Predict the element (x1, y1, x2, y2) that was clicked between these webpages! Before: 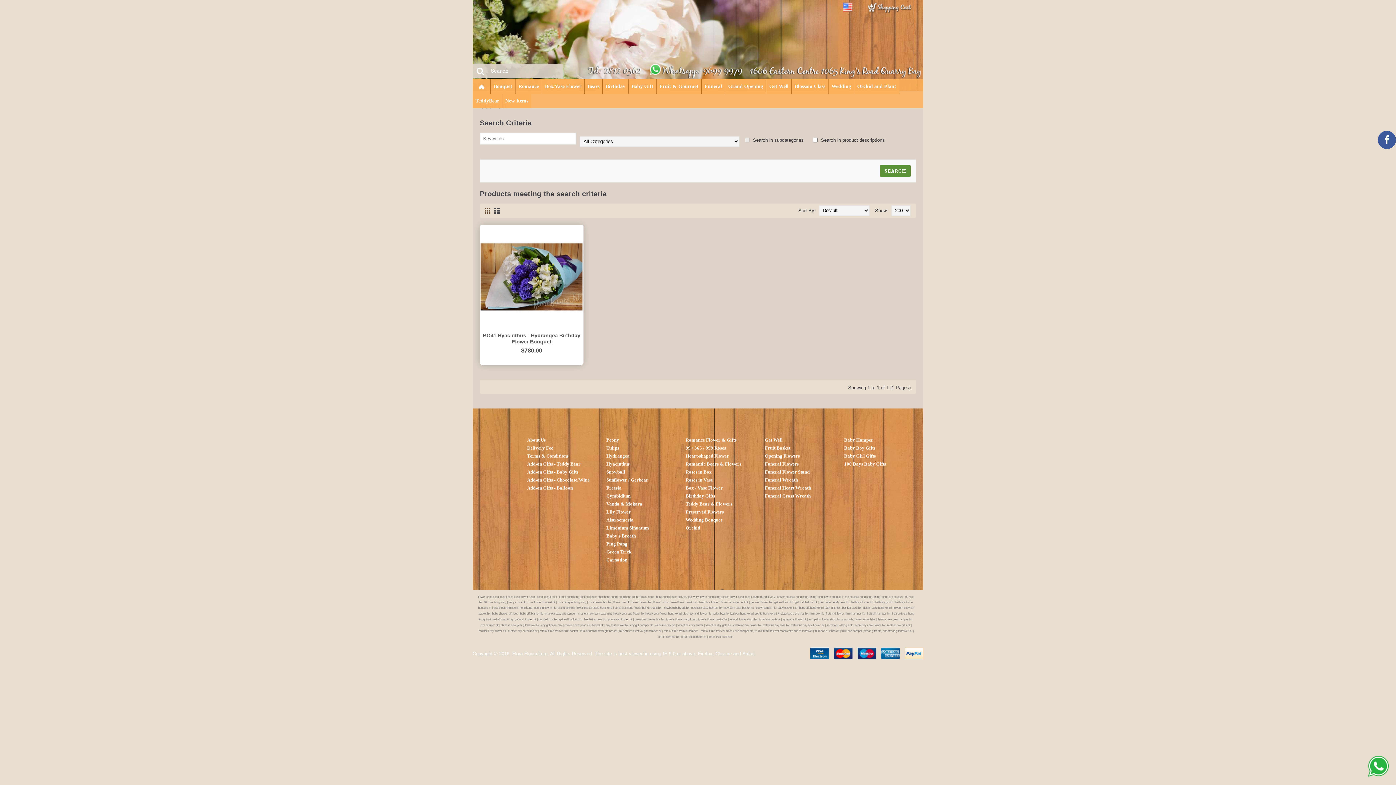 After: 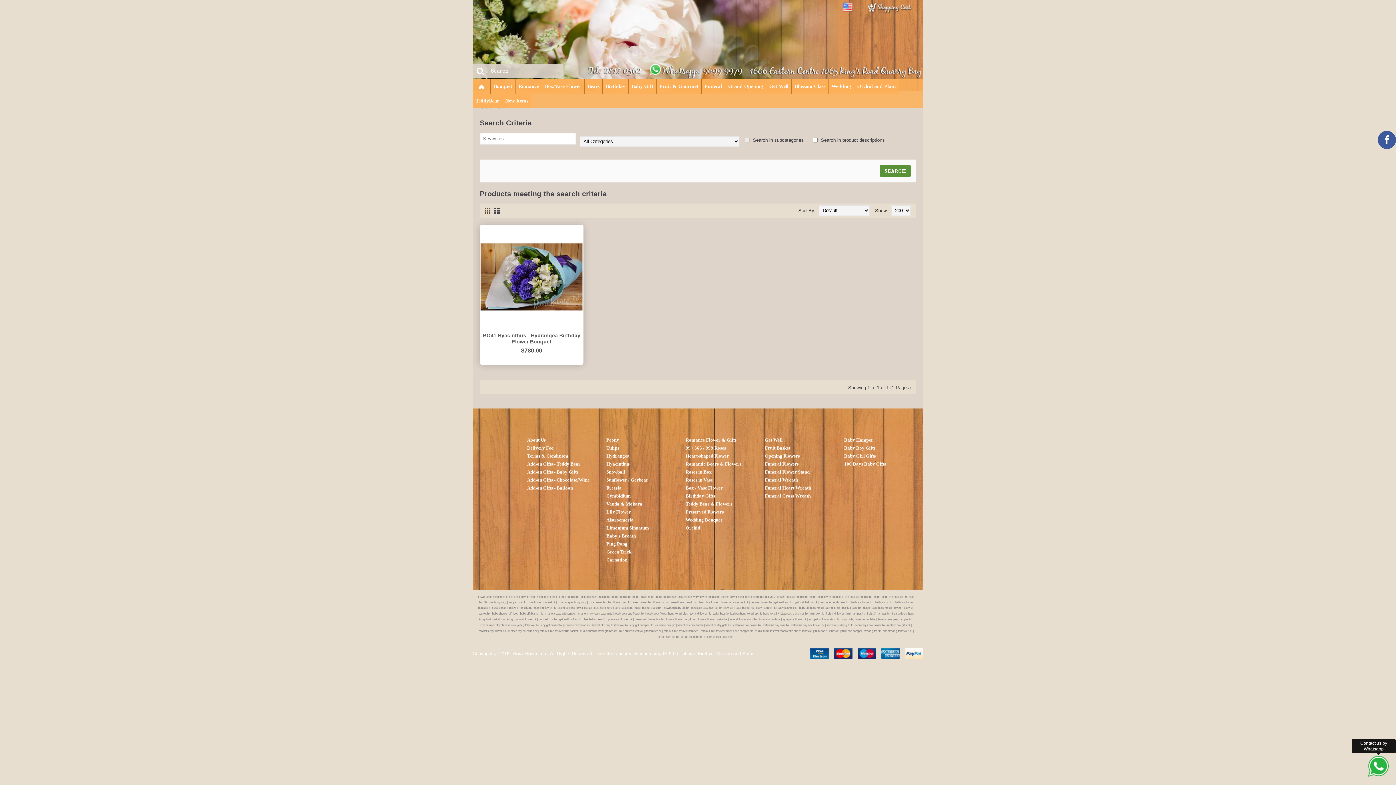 Action: bbox: (1368, 772, 1389, 778)